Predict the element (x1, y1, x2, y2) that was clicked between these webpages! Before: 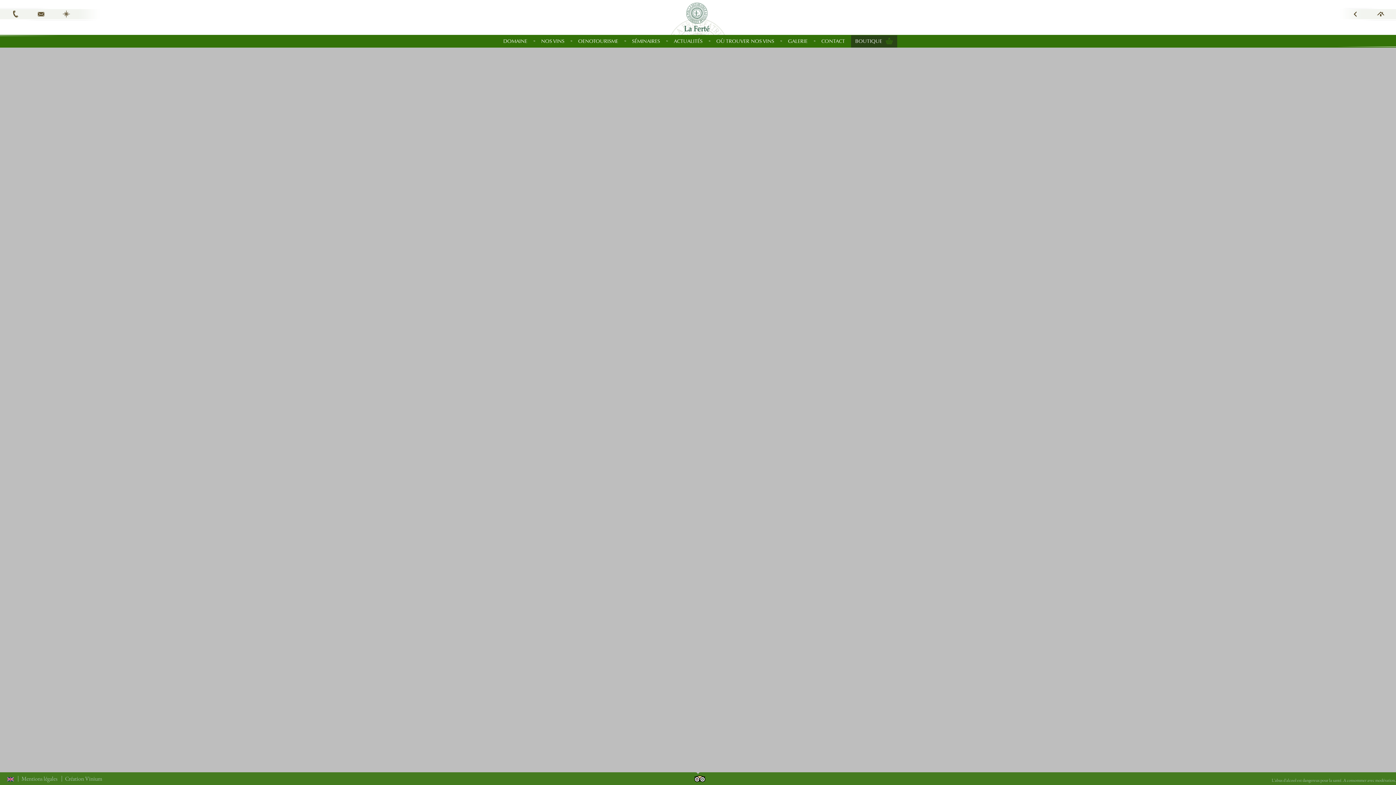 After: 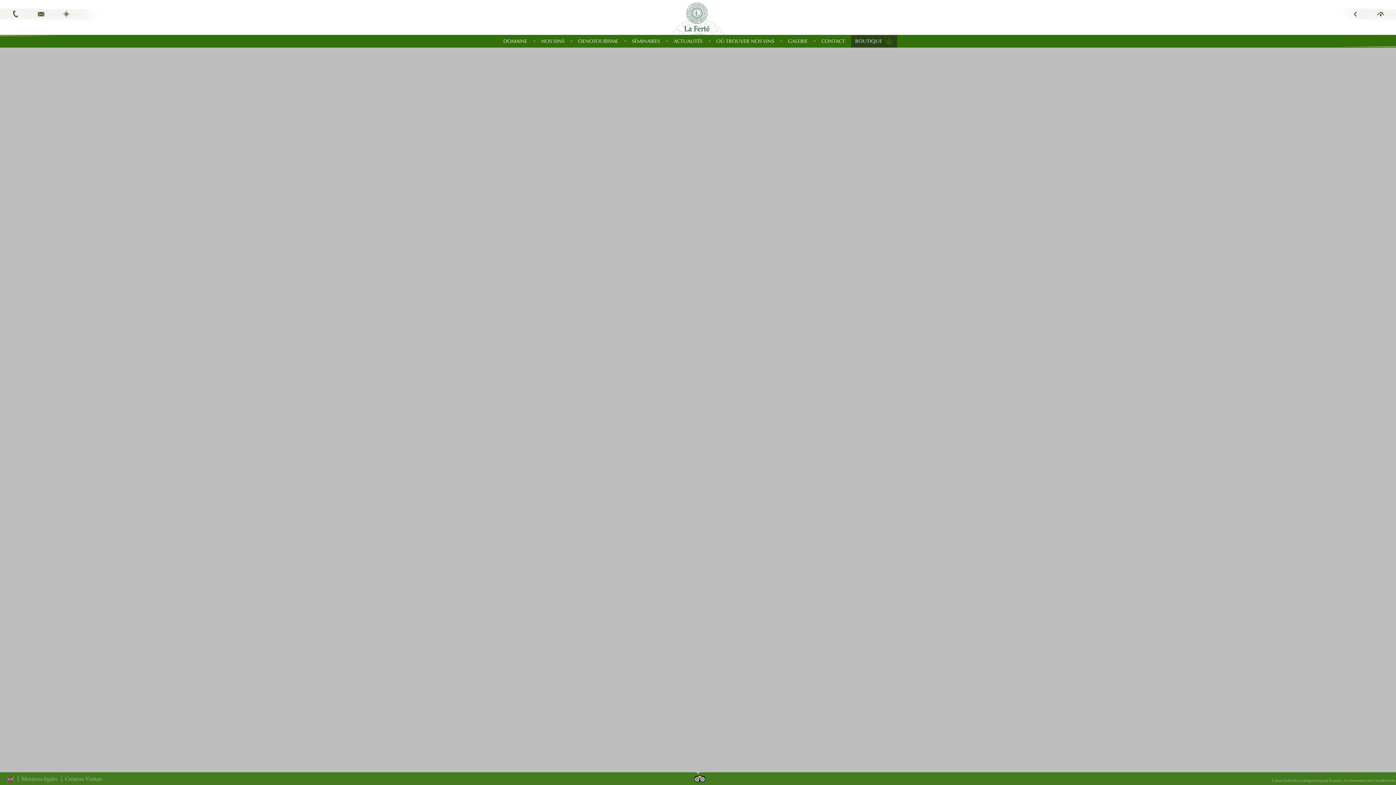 Action: label: Création Vinium bbox: (65, 774, 102, 783)